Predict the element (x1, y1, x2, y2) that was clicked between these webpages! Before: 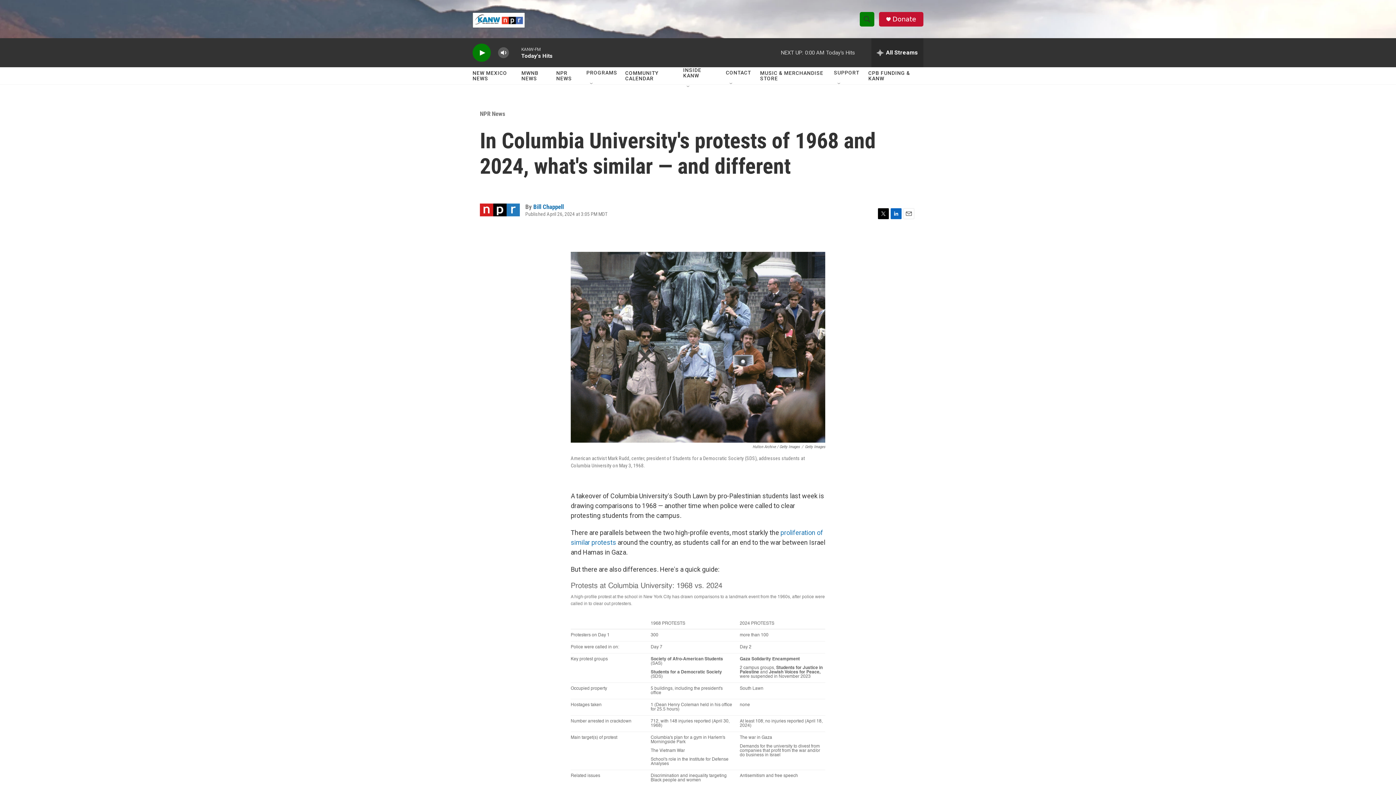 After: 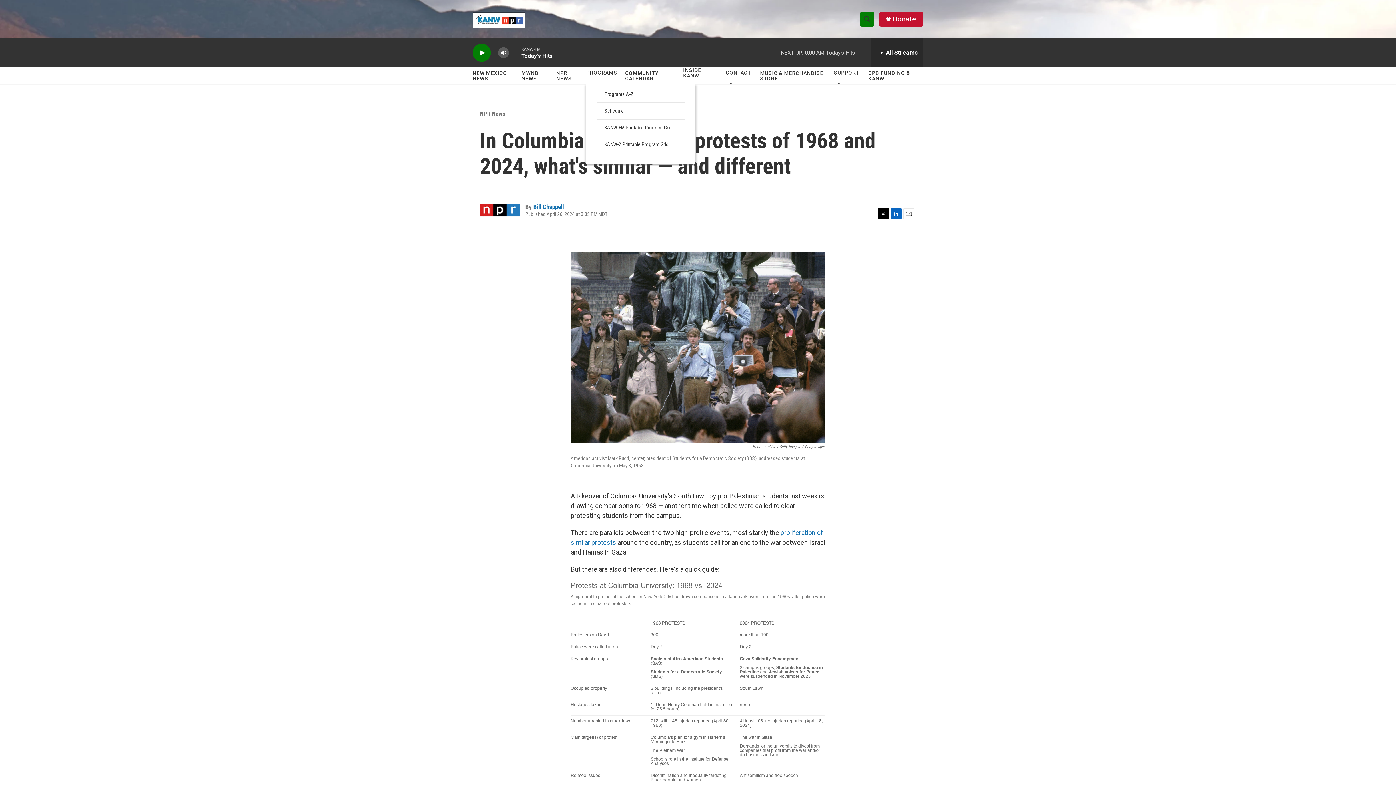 Action: label: Open Sub Navigation bbox: (589, 81, 594, 87)